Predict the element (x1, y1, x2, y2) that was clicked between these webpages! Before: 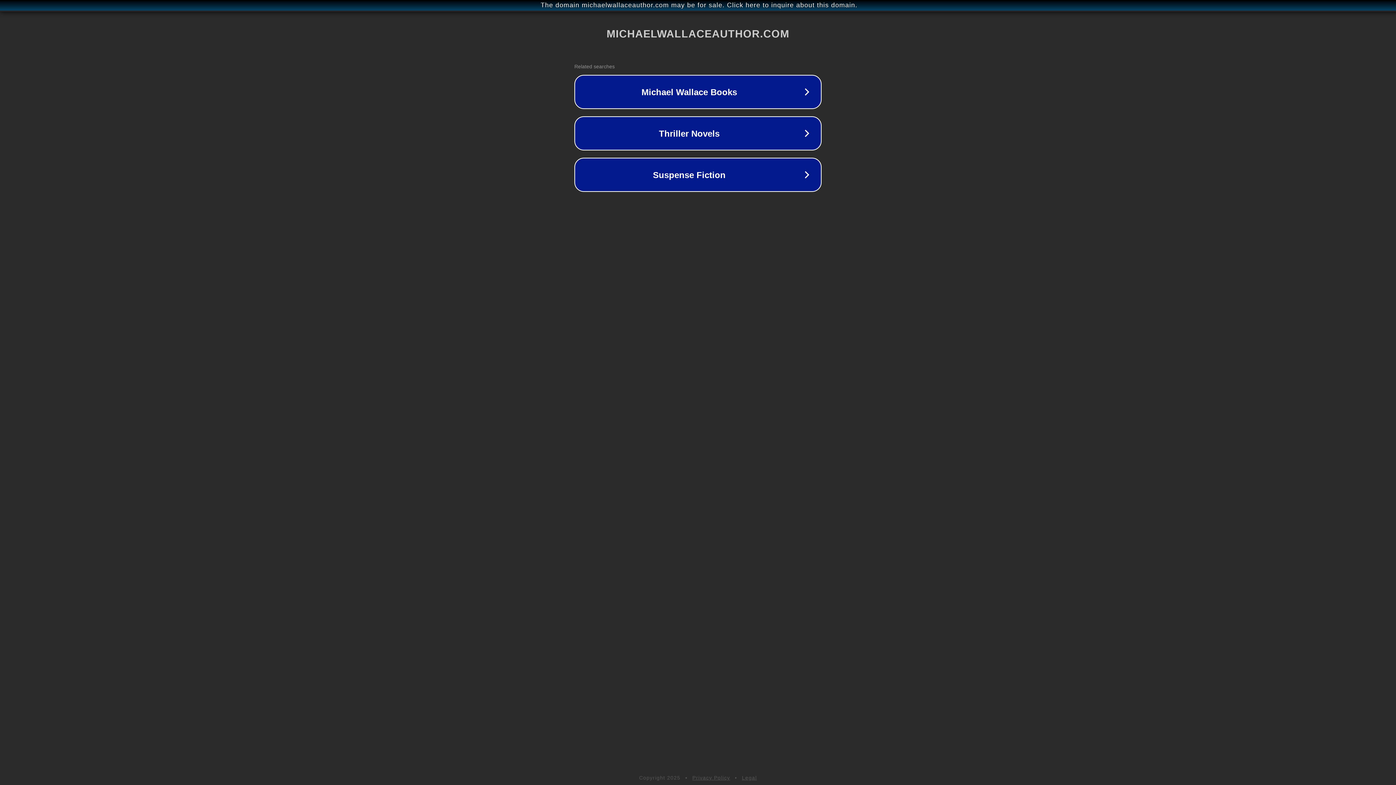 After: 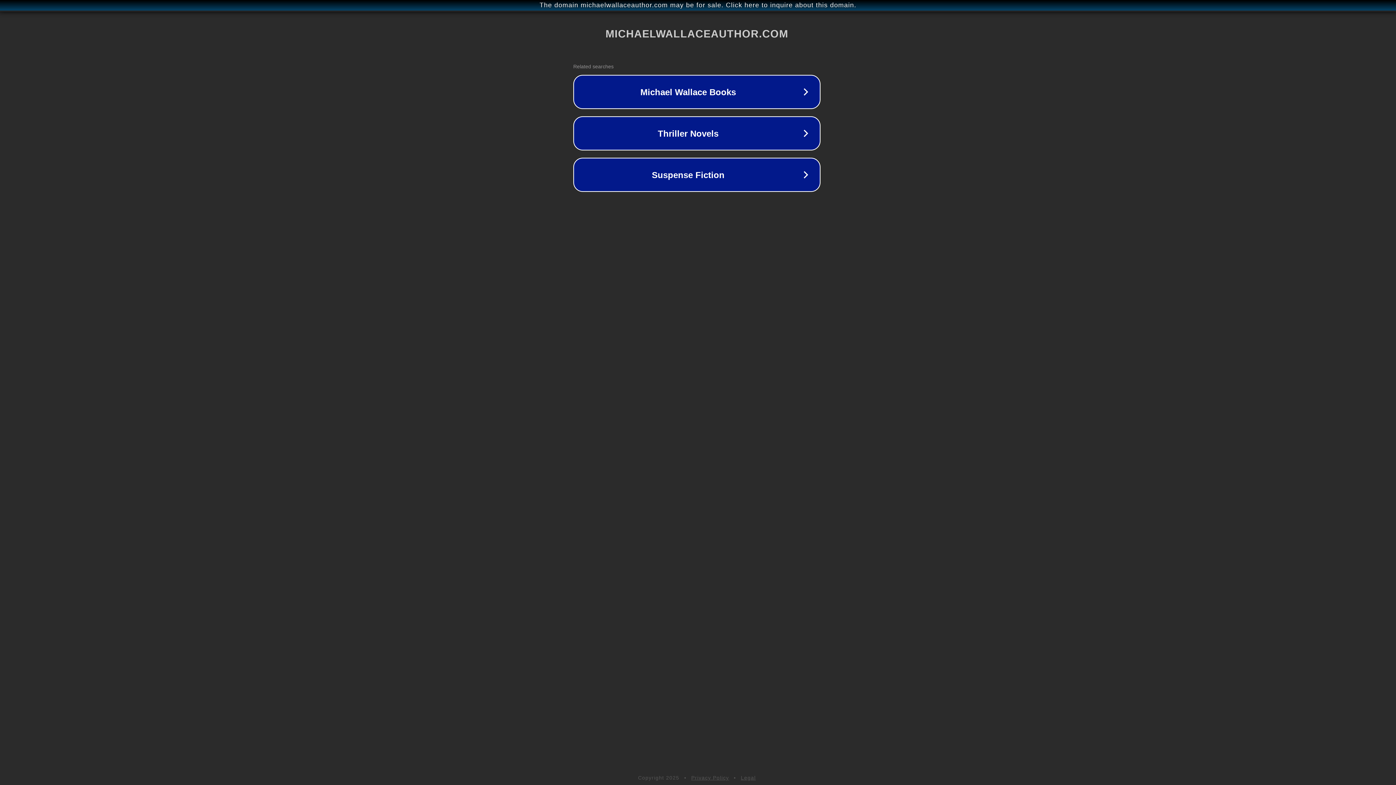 Action: label: The domain michaelwallaceauthor.com may be for sale. Click here to inquire about this domain. bbox: (1, 1, 1397, 9)